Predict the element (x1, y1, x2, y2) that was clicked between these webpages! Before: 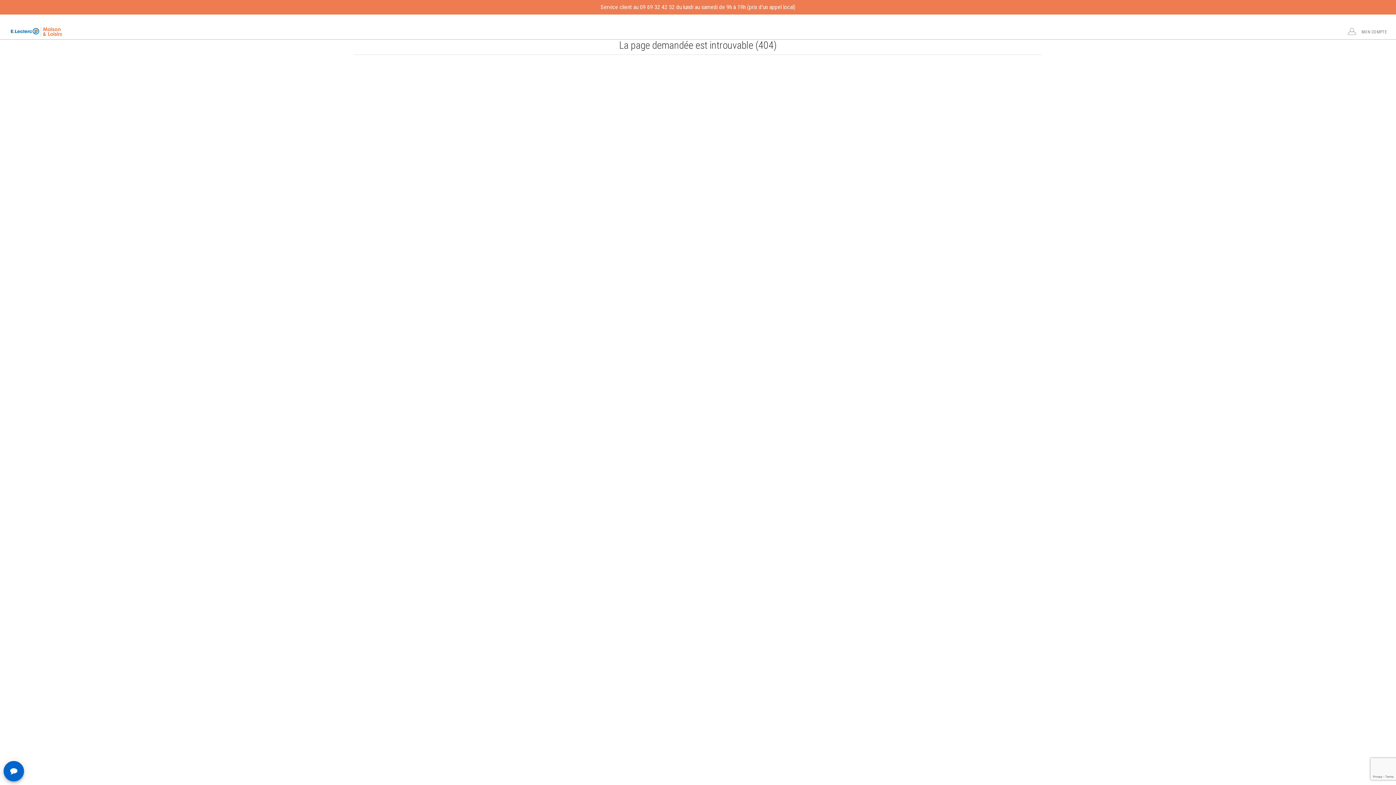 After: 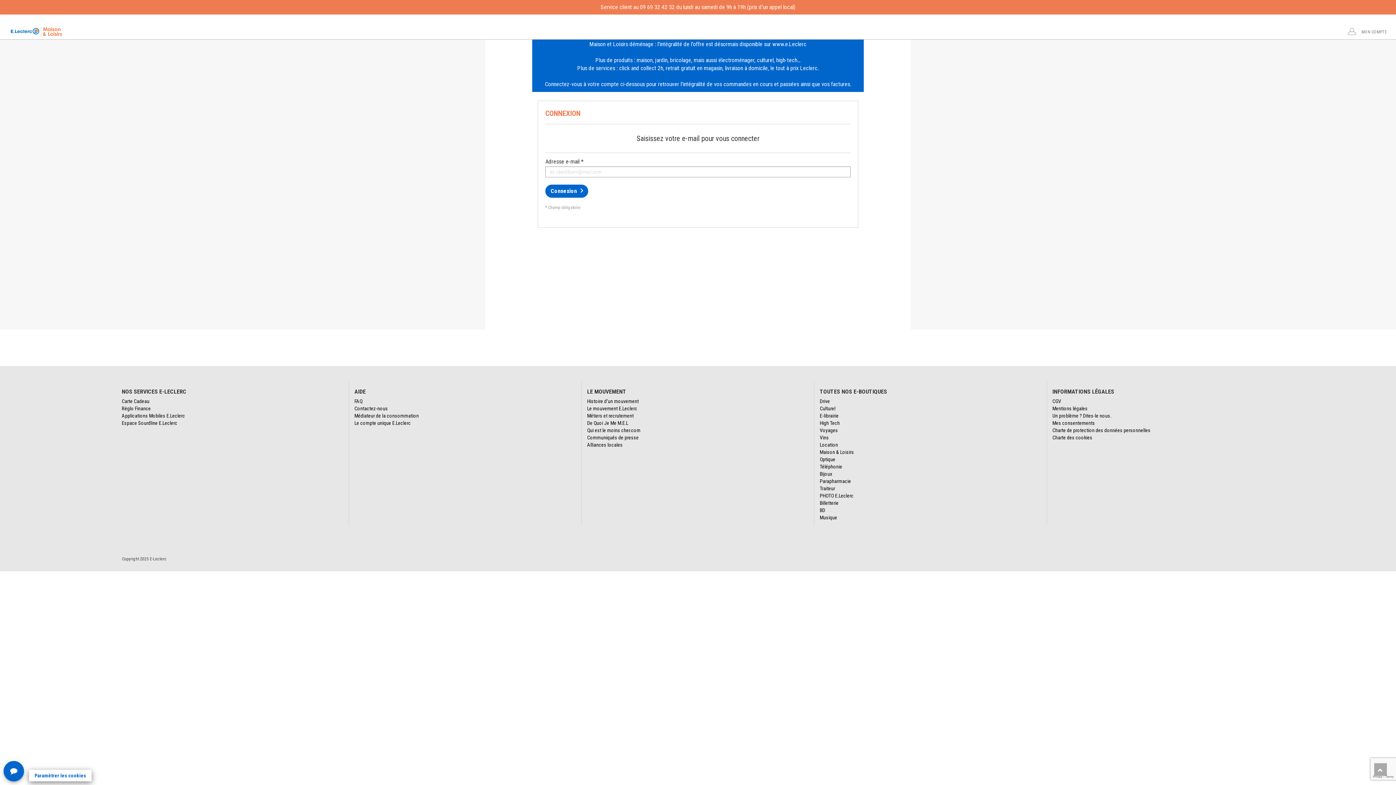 Action: label: MON COMPTE bbox: (1345, 21, 1390, 39)